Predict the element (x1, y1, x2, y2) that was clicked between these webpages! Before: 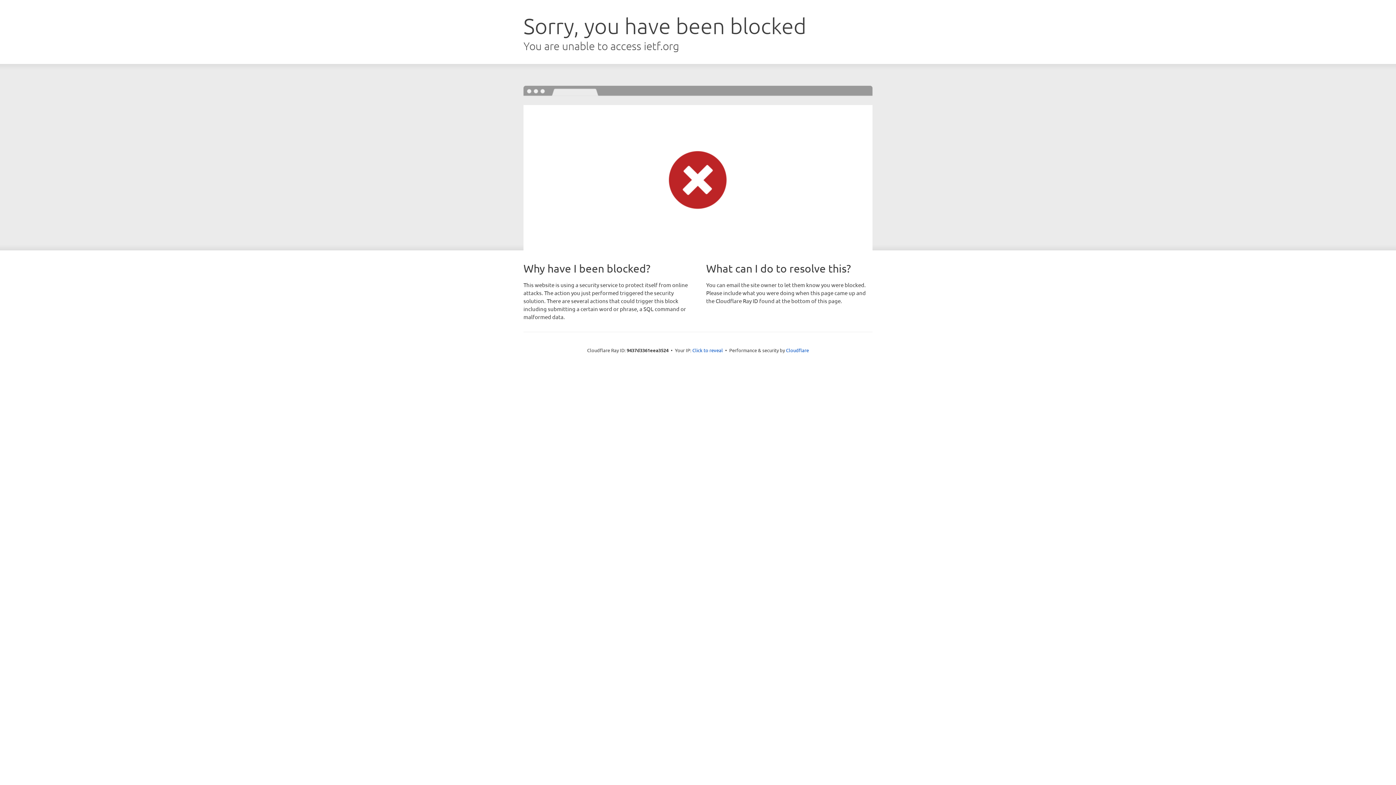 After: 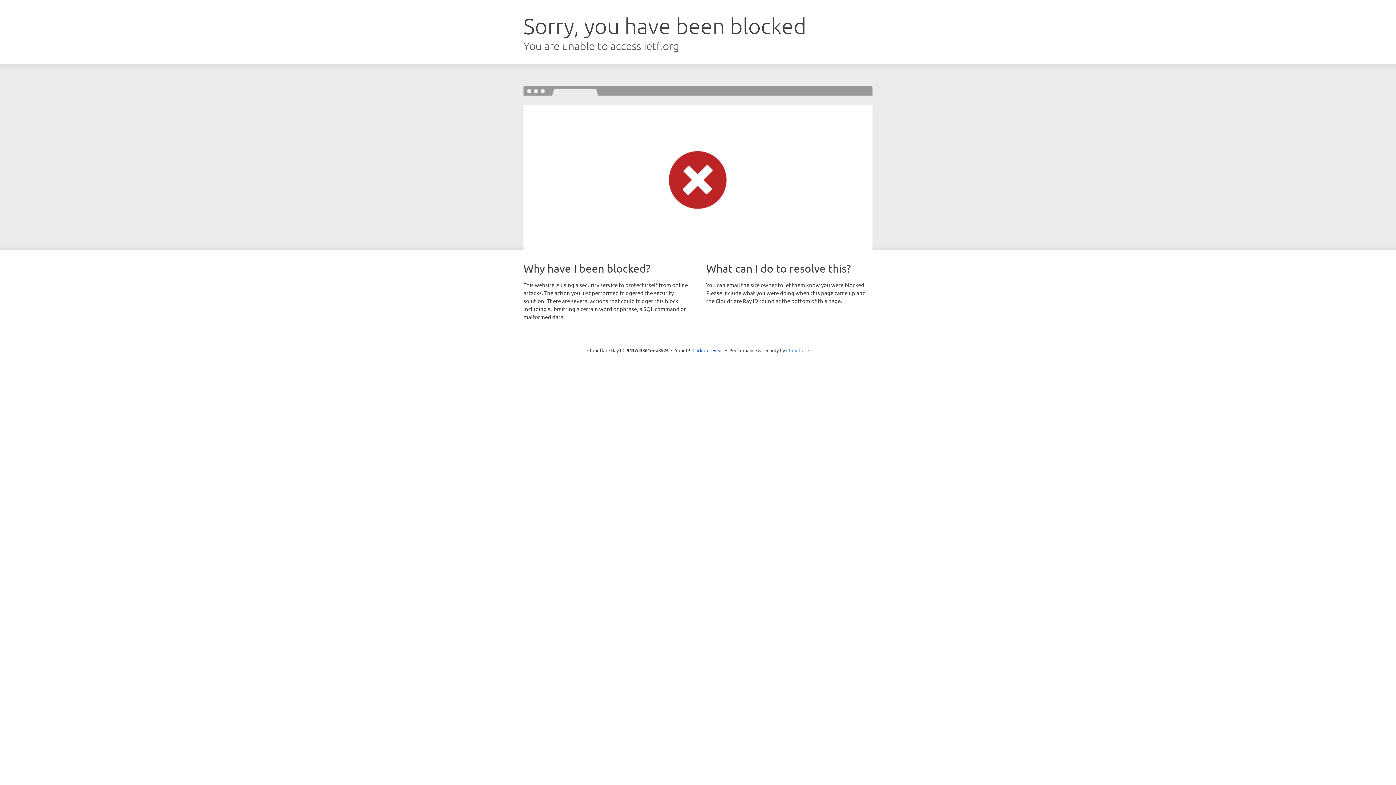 Action: label: Cloudflare bbox: (786, 347, 809, 353)